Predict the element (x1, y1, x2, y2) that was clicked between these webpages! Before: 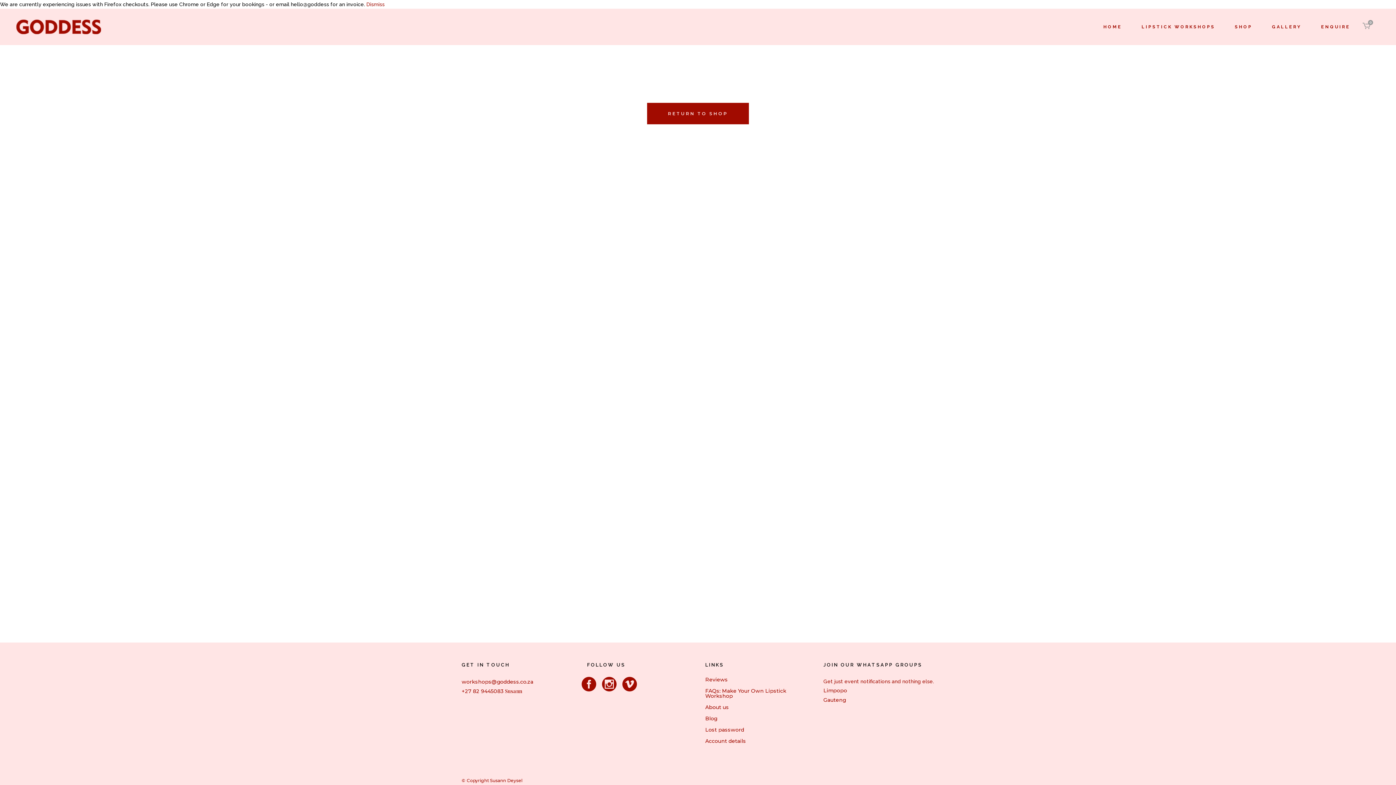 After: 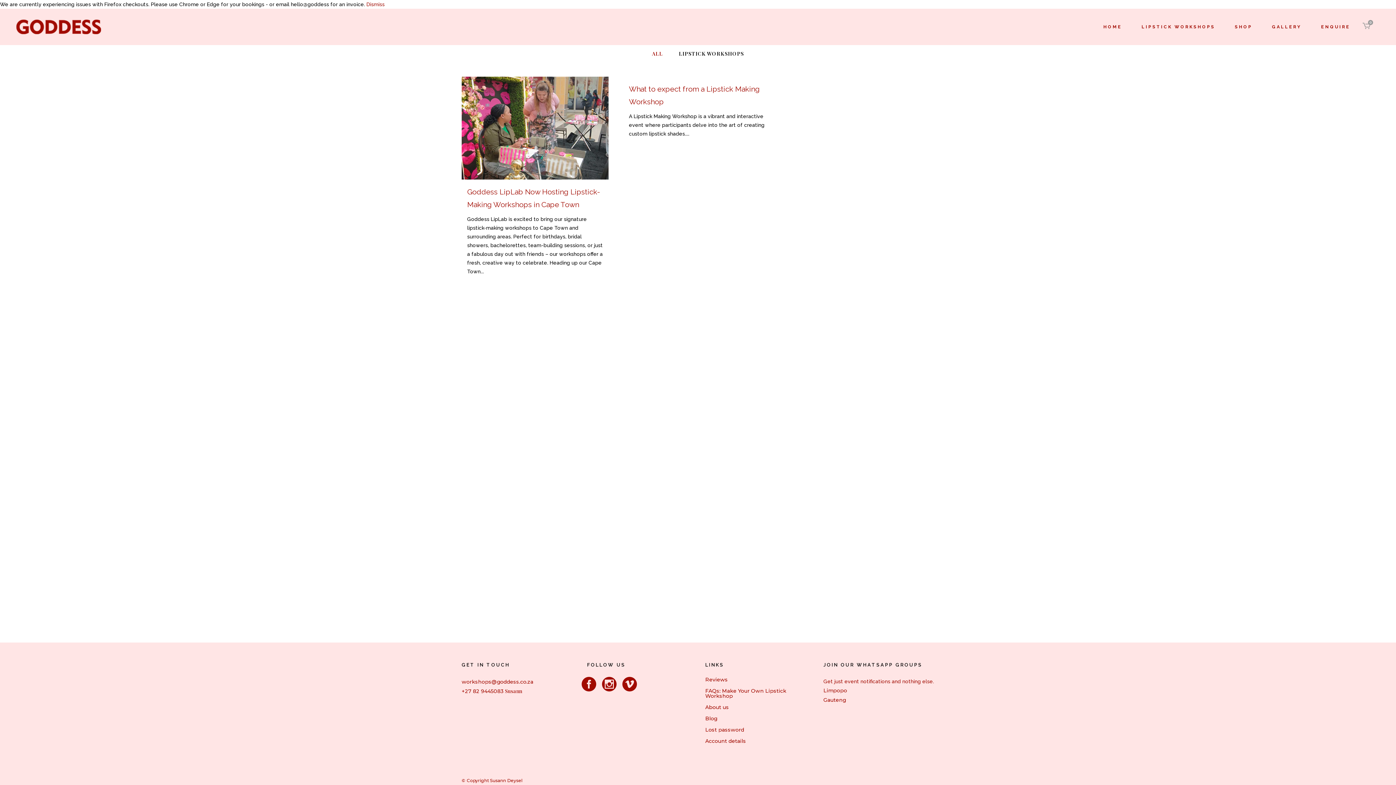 Action: label: Blog bbox: (705, 716, 814, 721)